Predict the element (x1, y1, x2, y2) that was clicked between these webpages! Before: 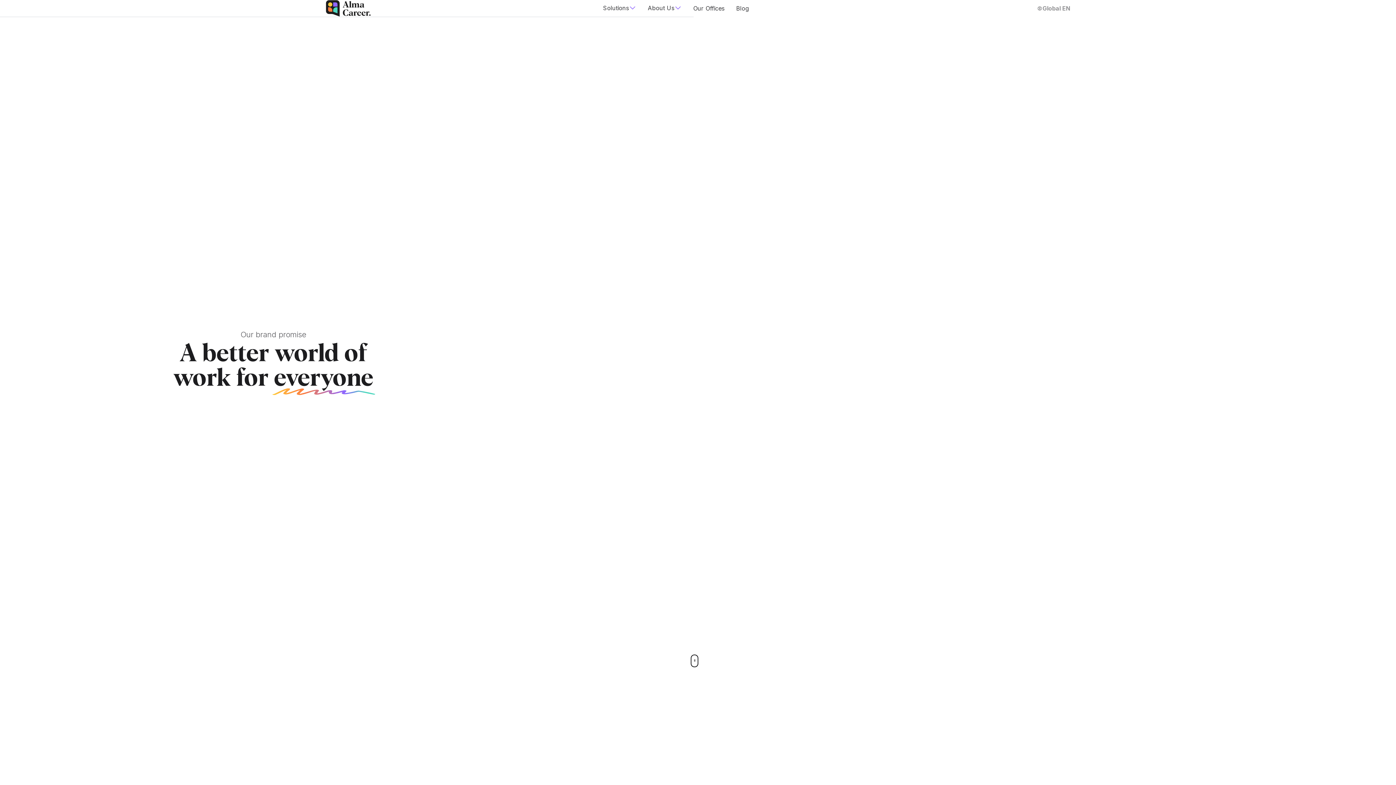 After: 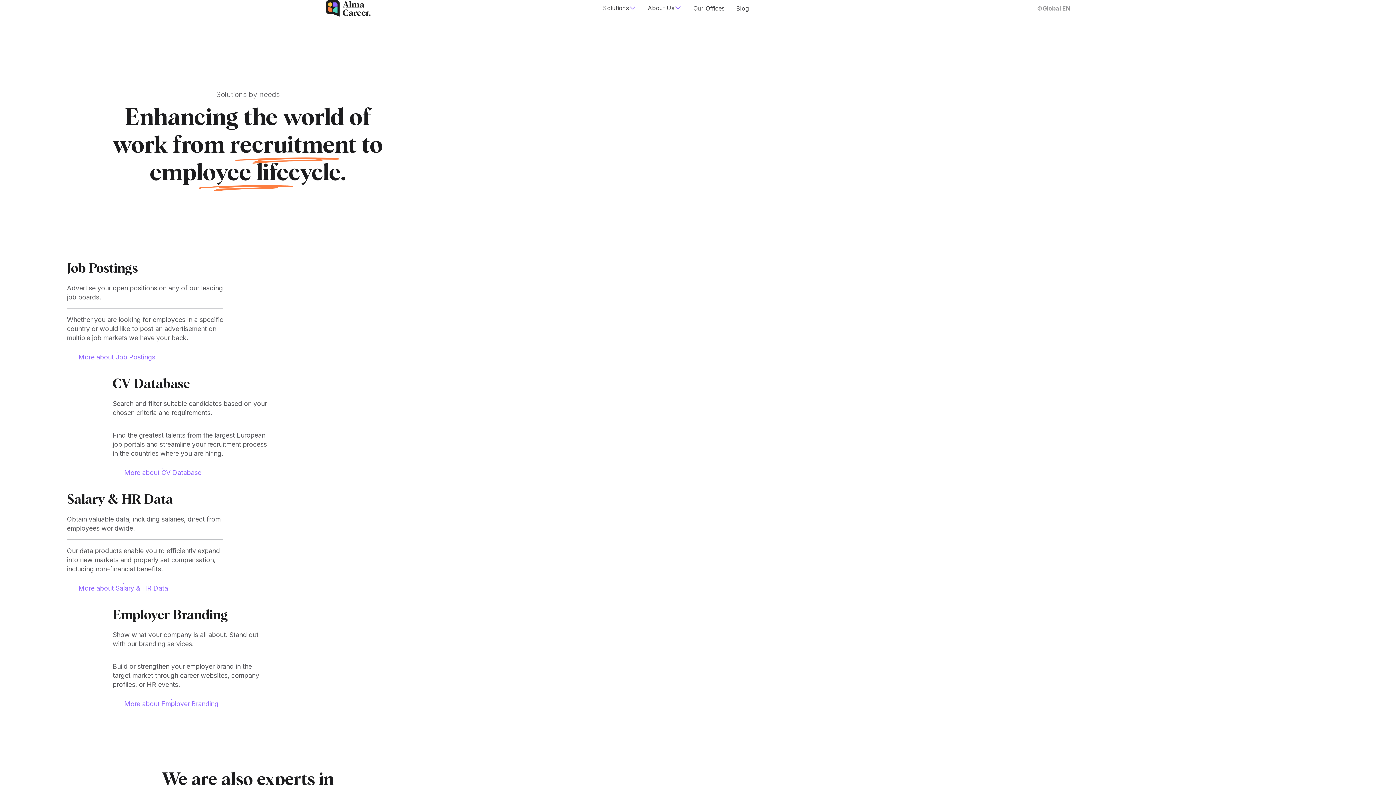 Action: bbox: (284, 474, 379, 500) label: Browse solution